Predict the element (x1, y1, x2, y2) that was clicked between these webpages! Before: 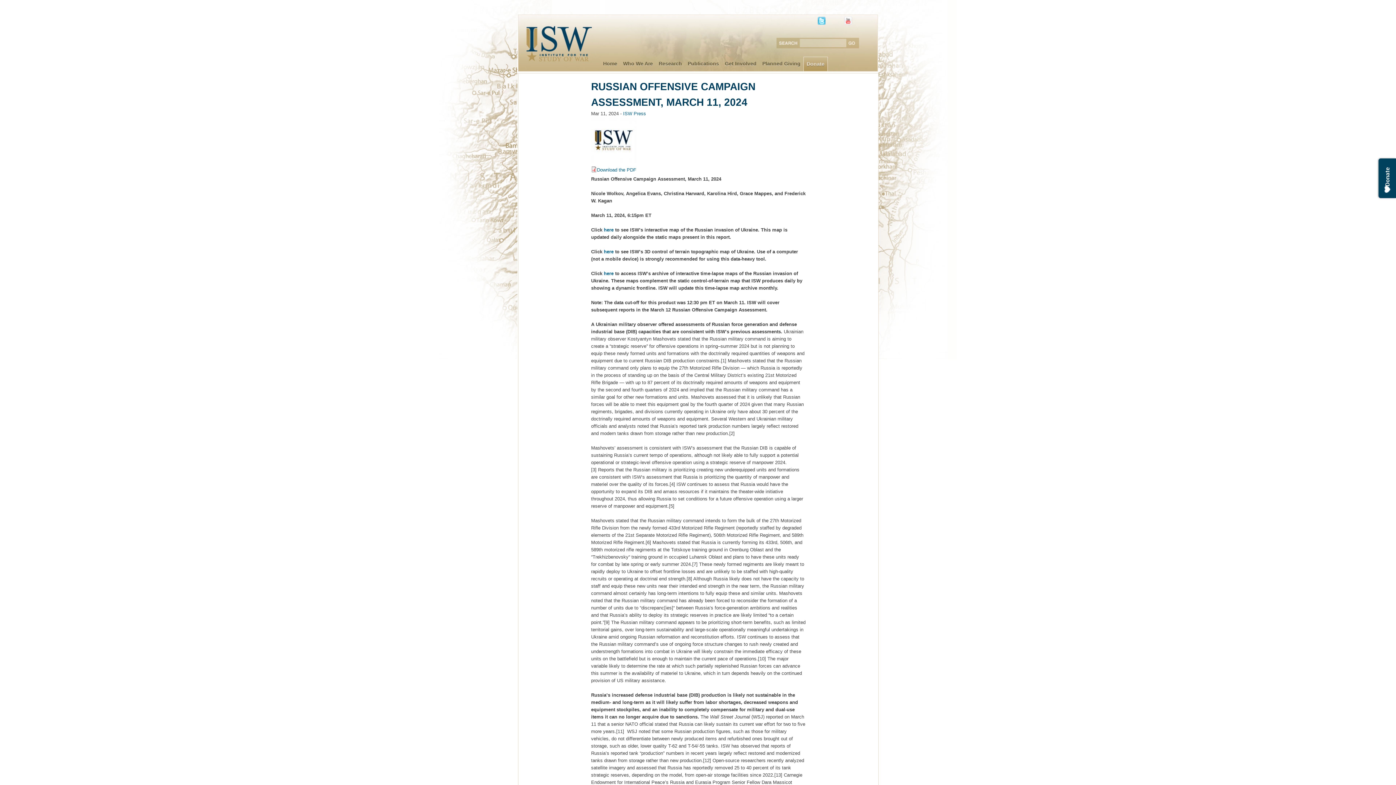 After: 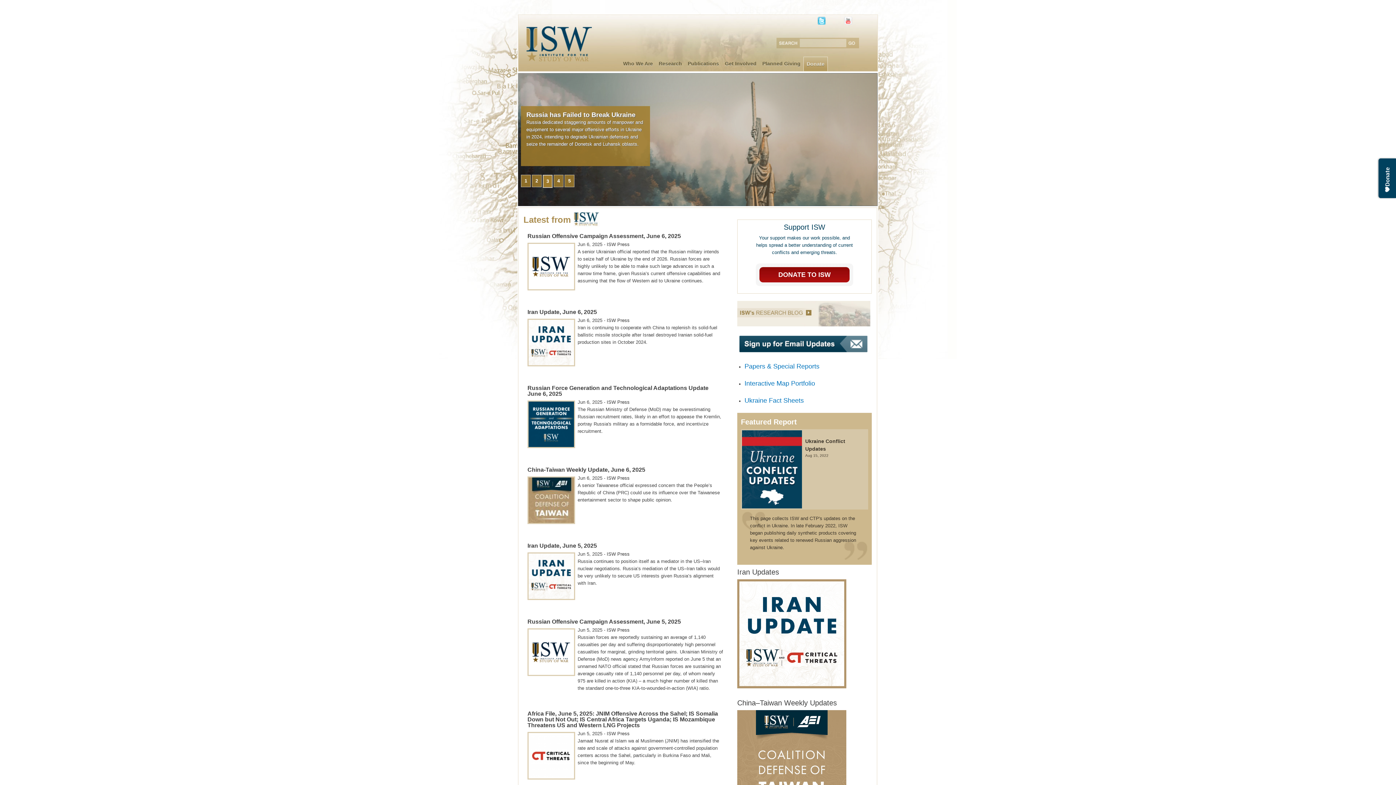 Action: label: Home bbox: (600, 56, 620, 70)